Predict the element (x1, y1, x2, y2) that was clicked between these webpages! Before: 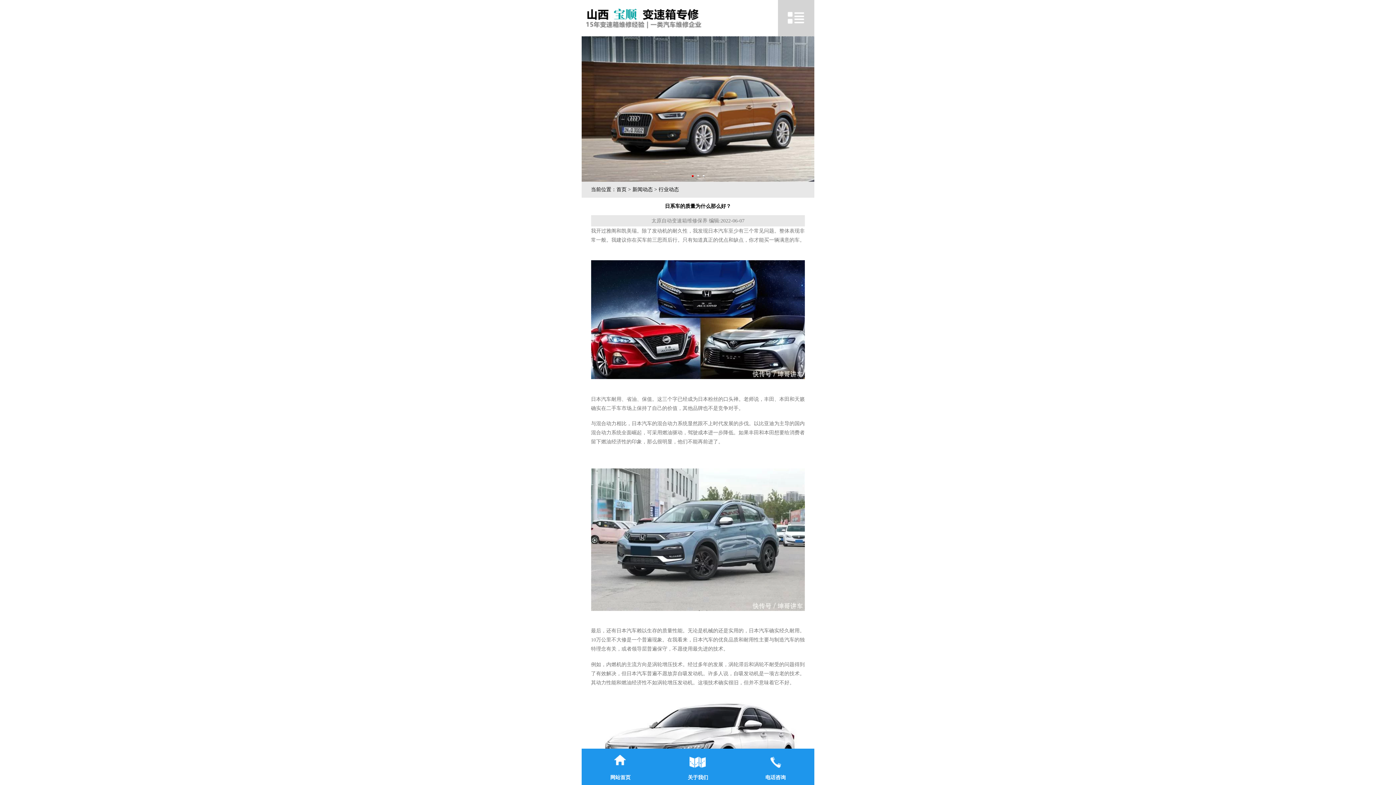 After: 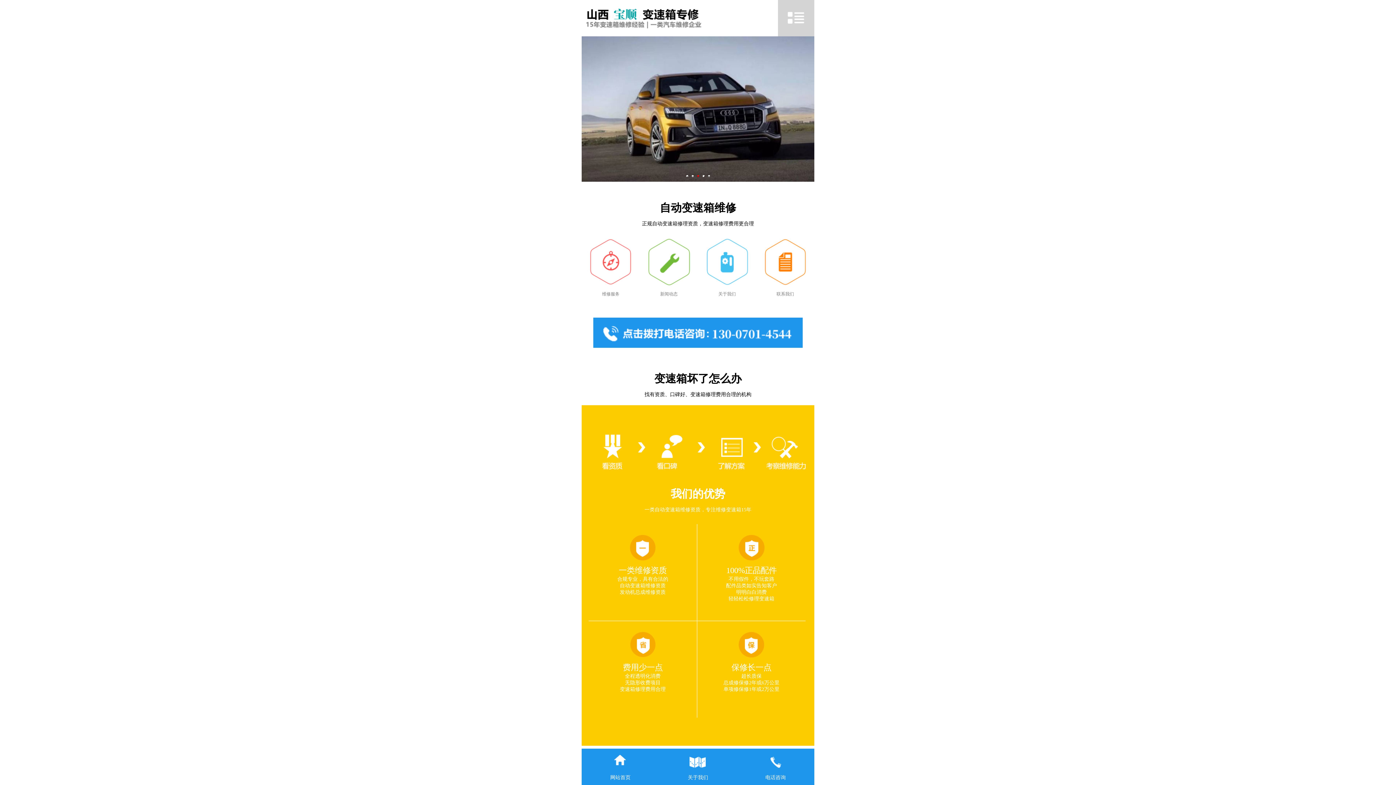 Action: label: 网站首页 bbox: (581, 749, 659, 785)